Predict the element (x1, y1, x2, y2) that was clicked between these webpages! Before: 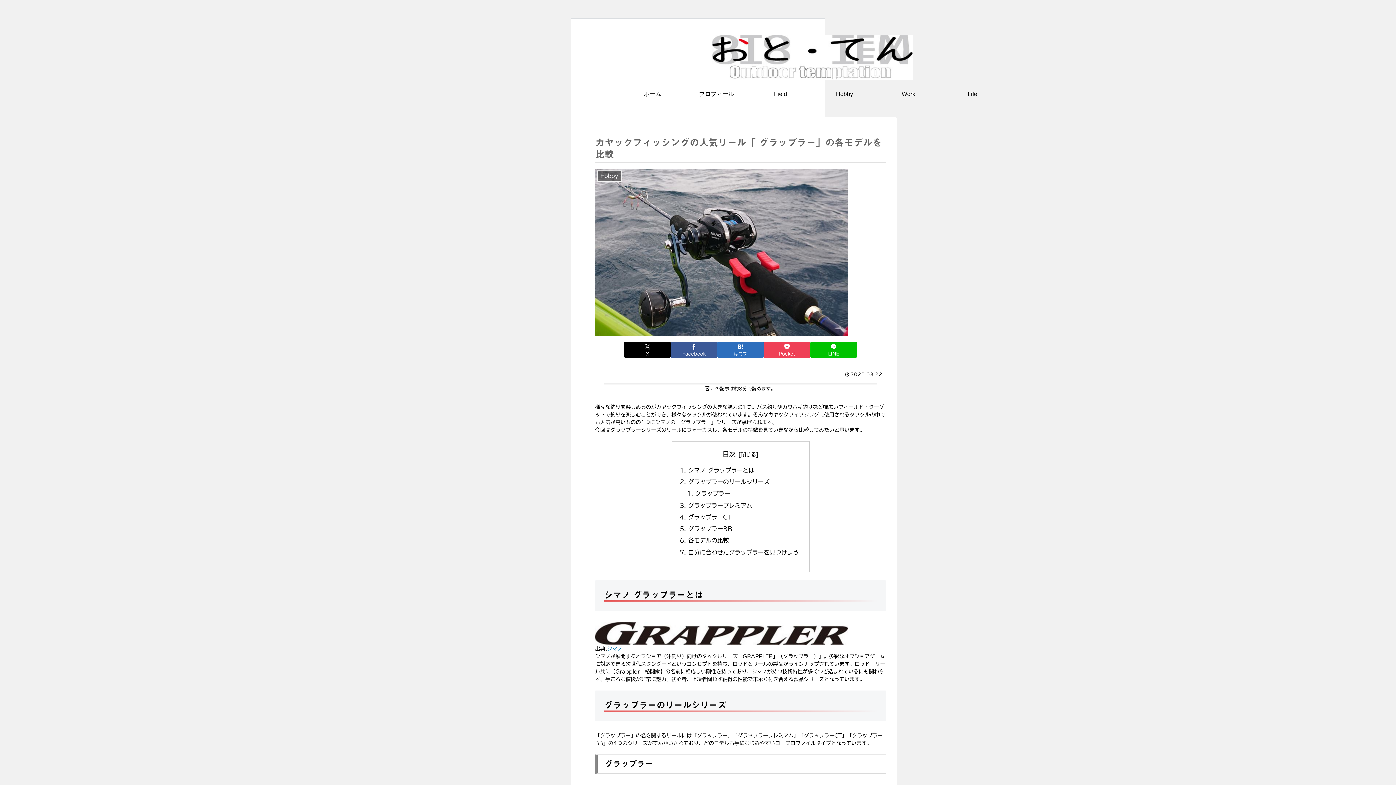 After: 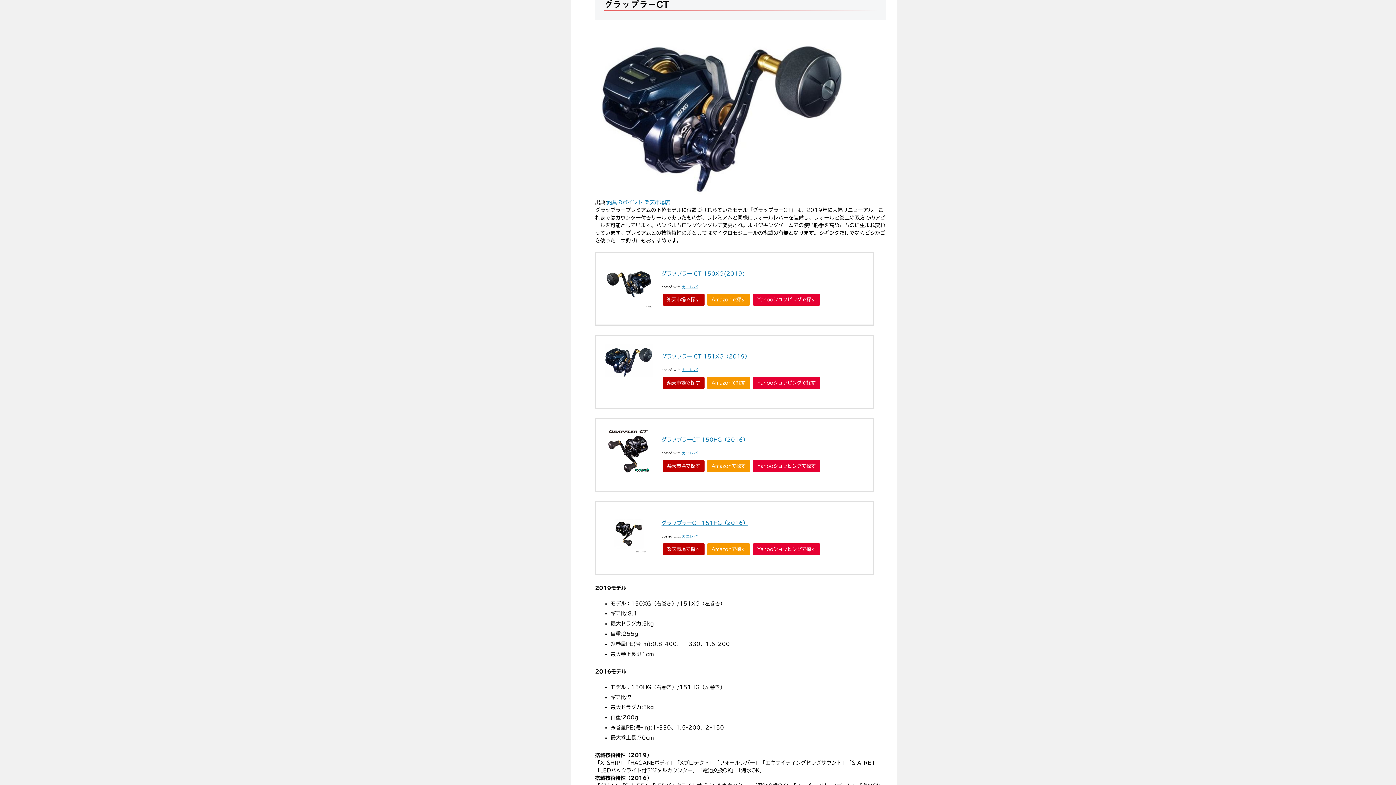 Action: label: グラップラーCT bbox: (688, 514, 731, 520)